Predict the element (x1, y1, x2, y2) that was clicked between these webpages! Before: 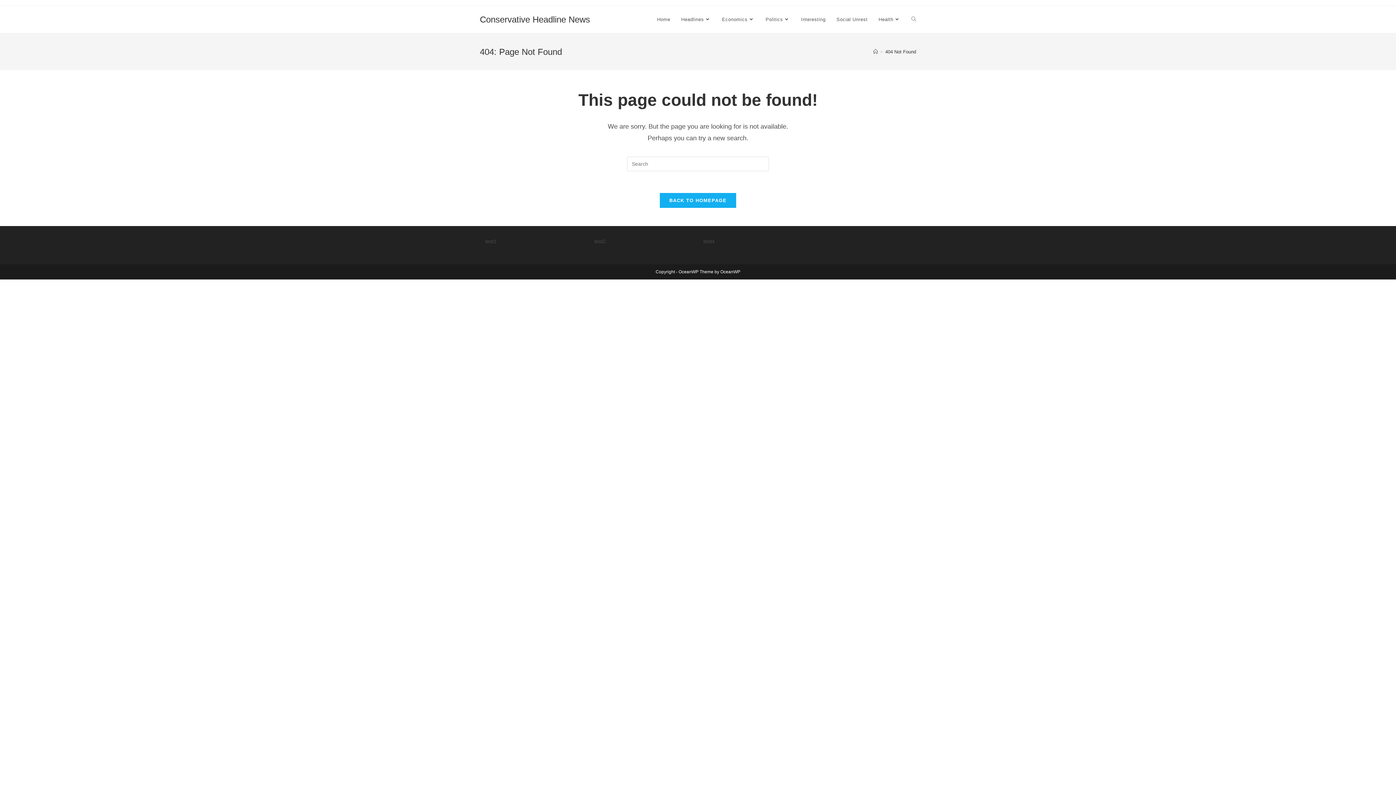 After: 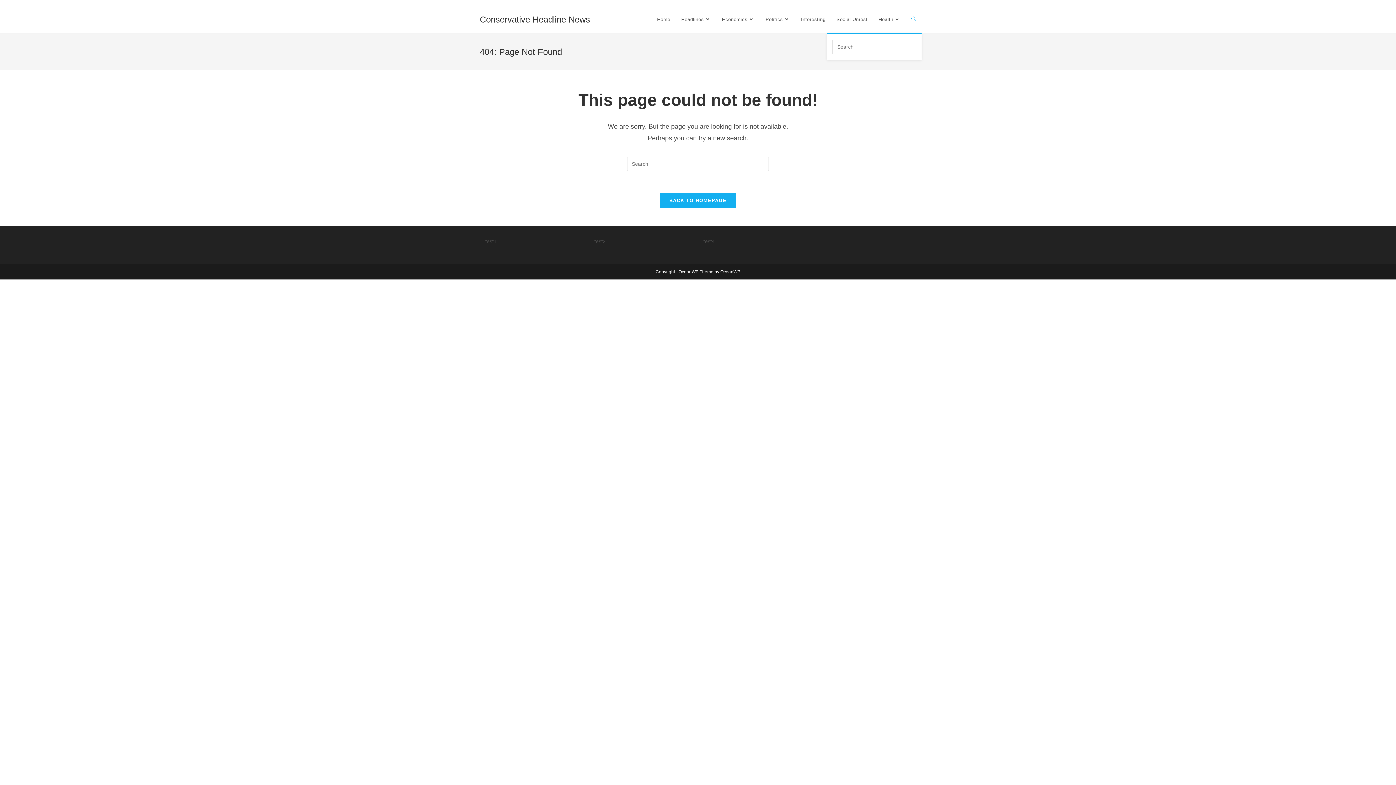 Action: bbox: (906, 6, 921, 33) label: Toggle website search